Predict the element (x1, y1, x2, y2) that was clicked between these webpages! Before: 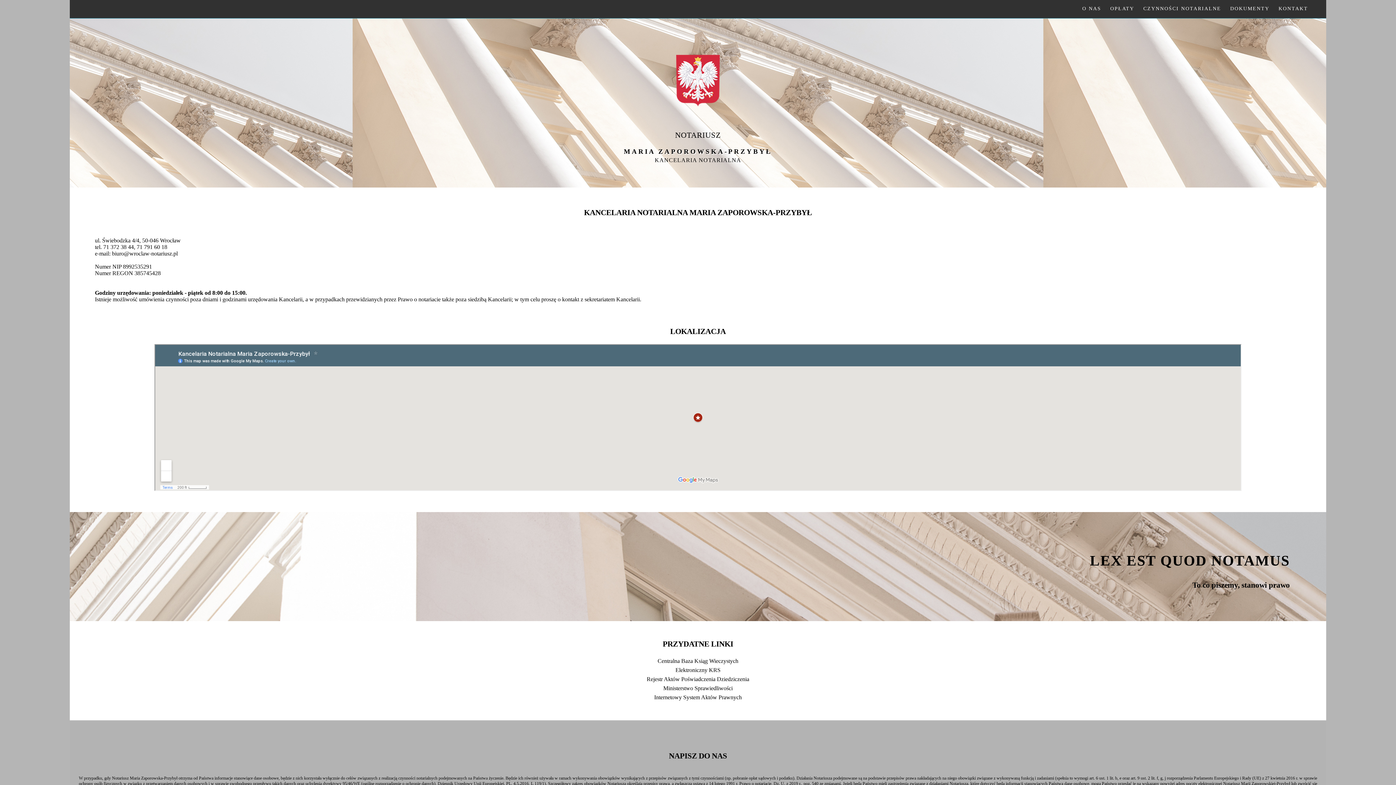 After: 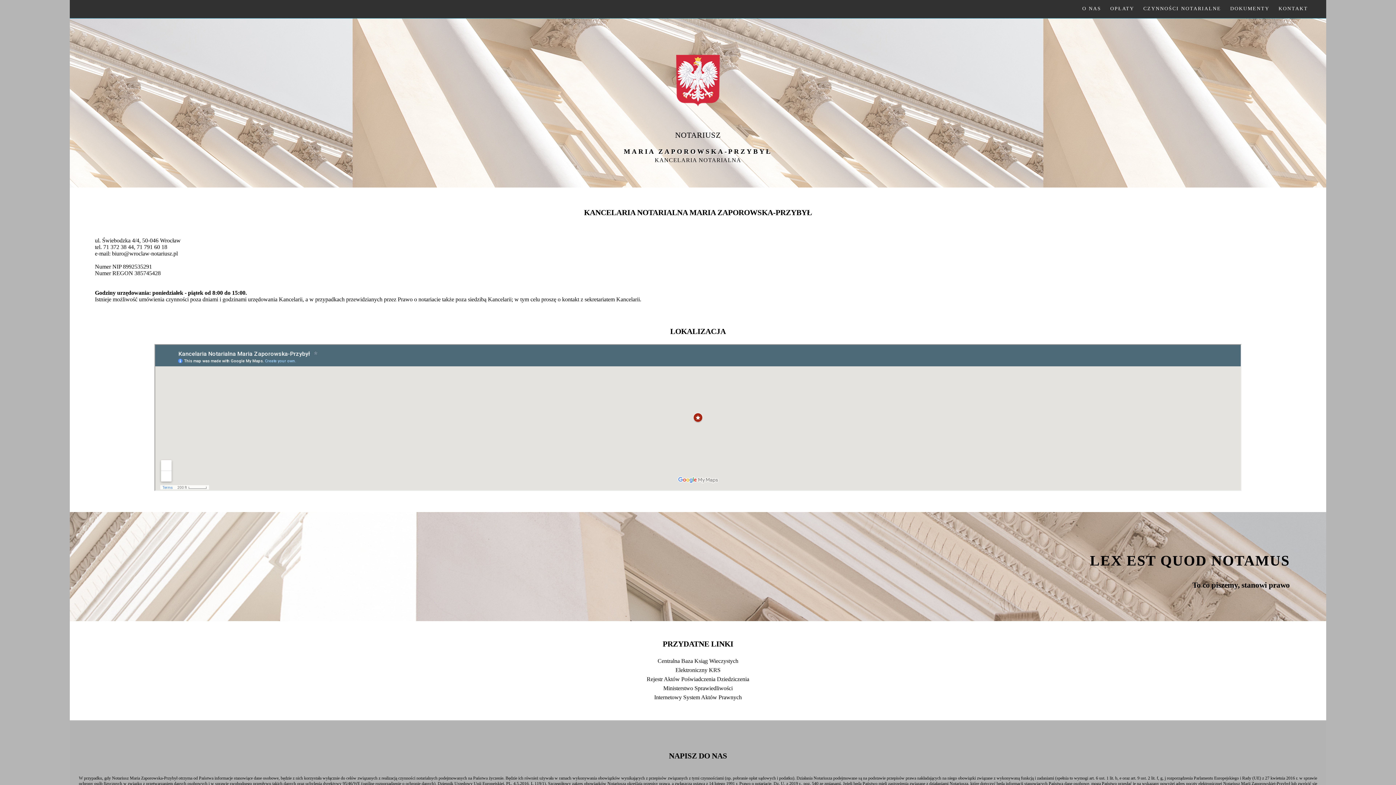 Action: label: KONTAKT bbox: (1278, 5, 1308, 11)